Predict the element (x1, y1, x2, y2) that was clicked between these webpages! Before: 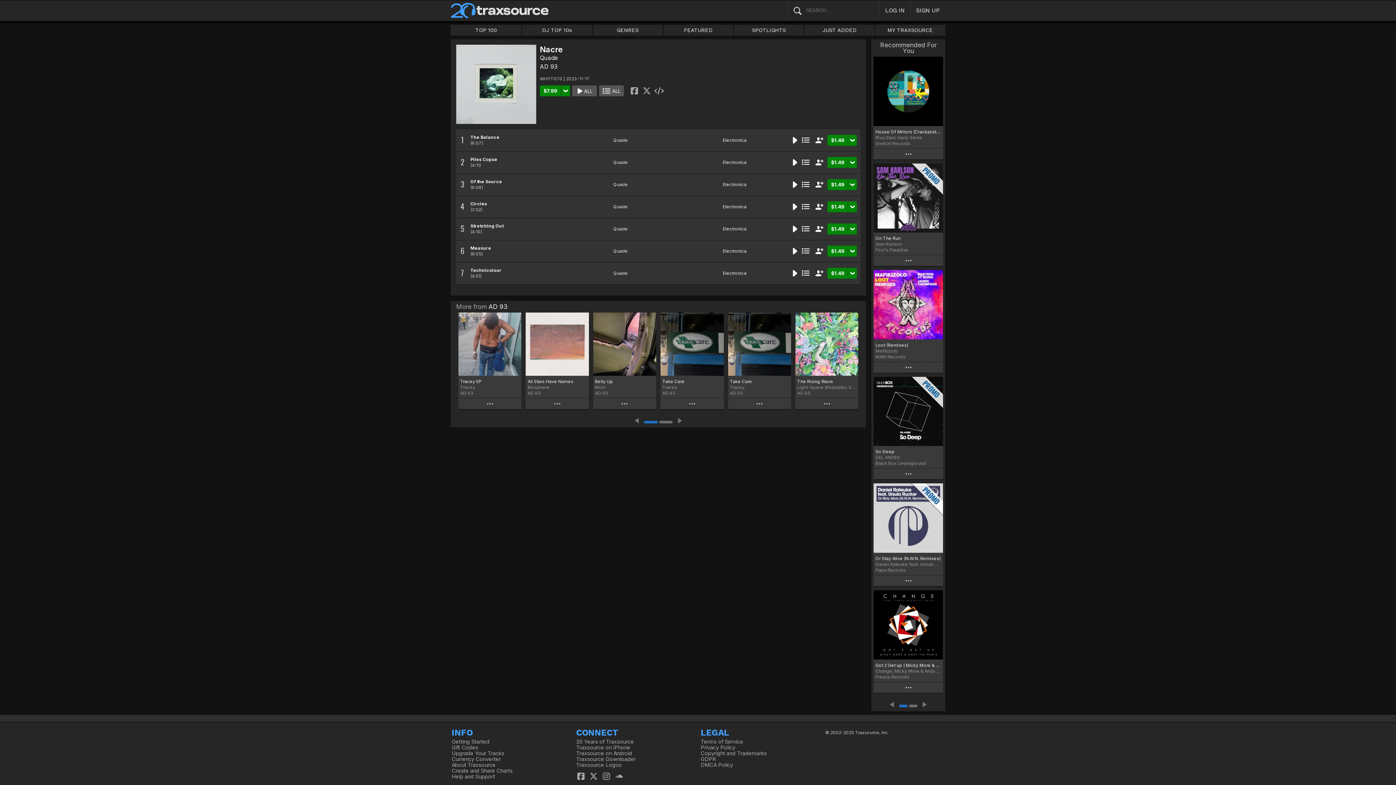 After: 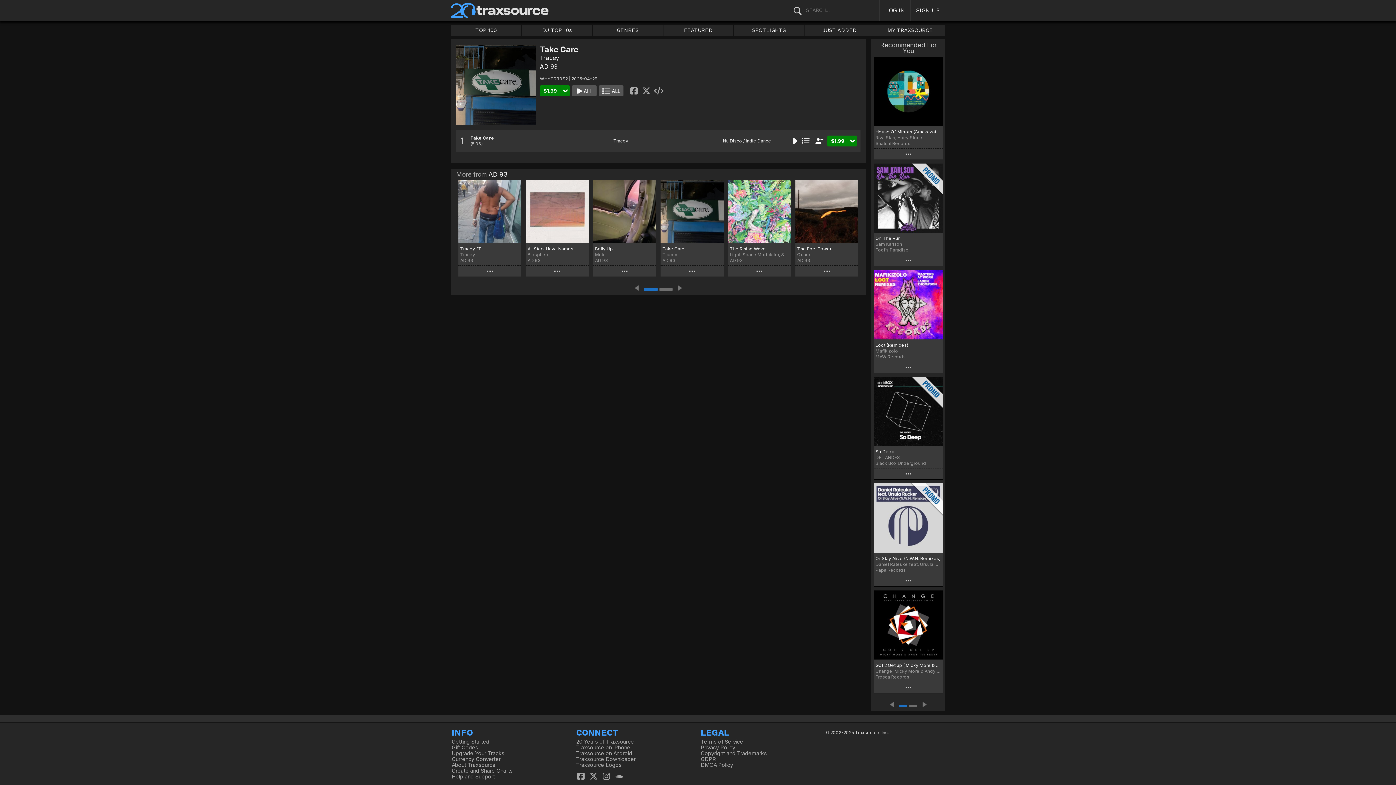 Action: label: Take Care bbox: (662, 378, 722, 384)